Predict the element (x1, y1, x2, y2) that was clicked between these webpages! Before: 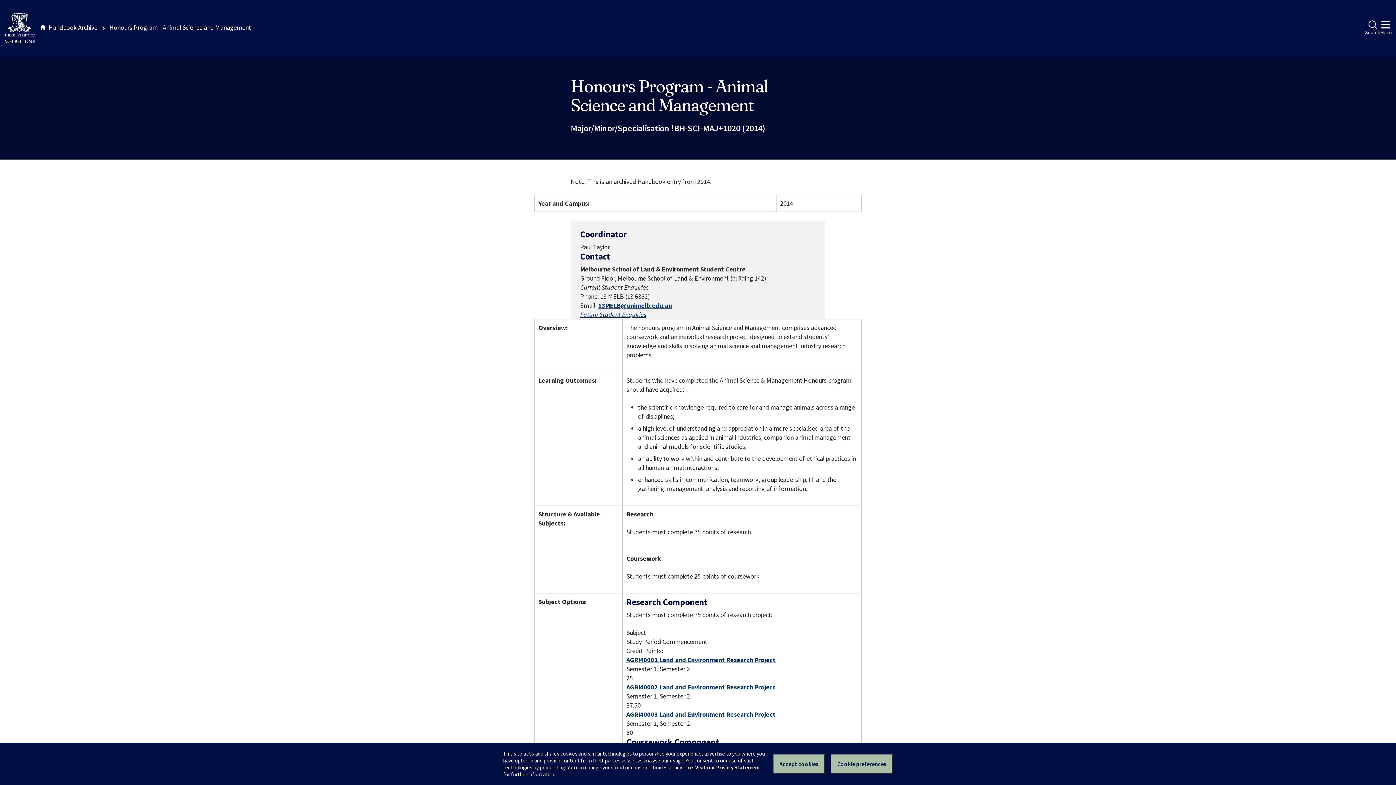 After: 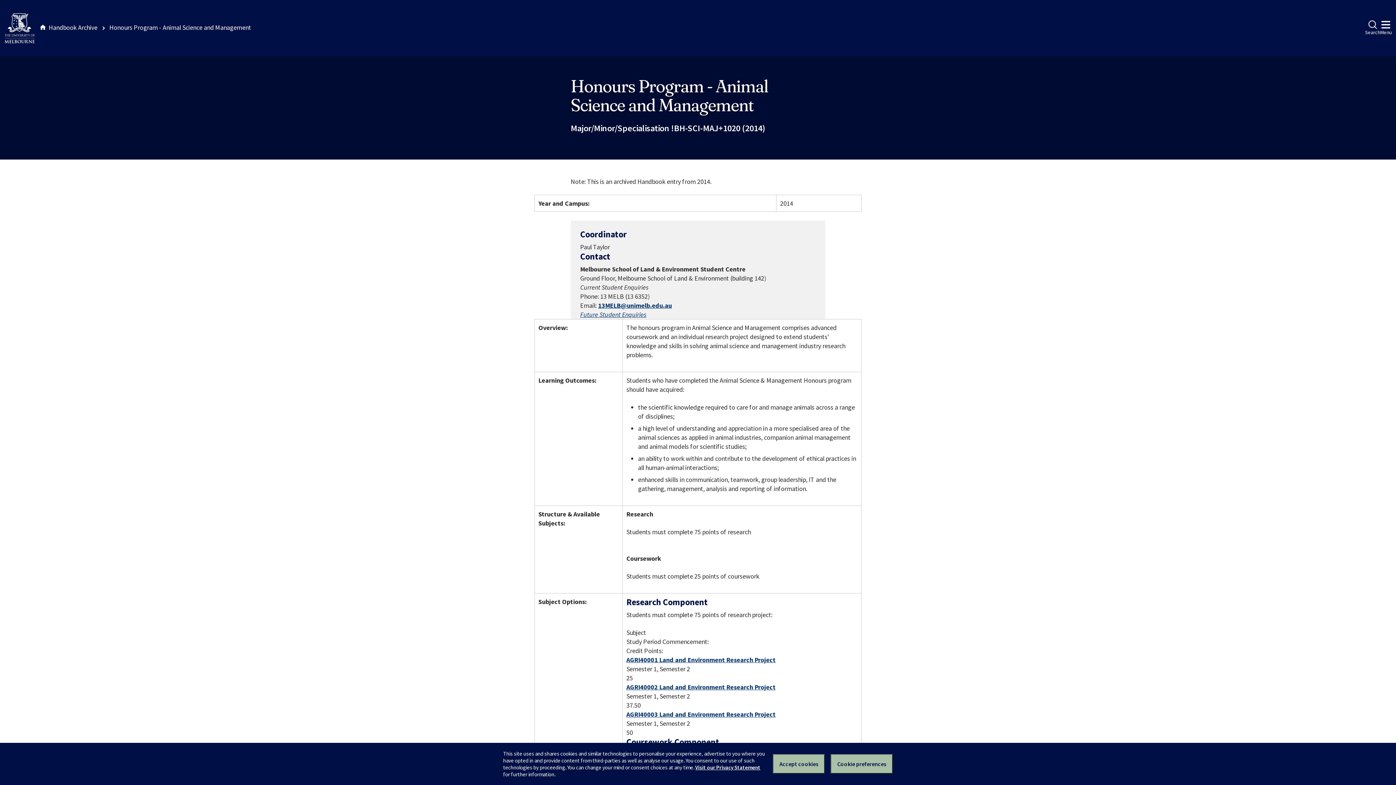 Action: label: Honours Program - Animal Science and Management bbox: (109, 23, 251, 31)